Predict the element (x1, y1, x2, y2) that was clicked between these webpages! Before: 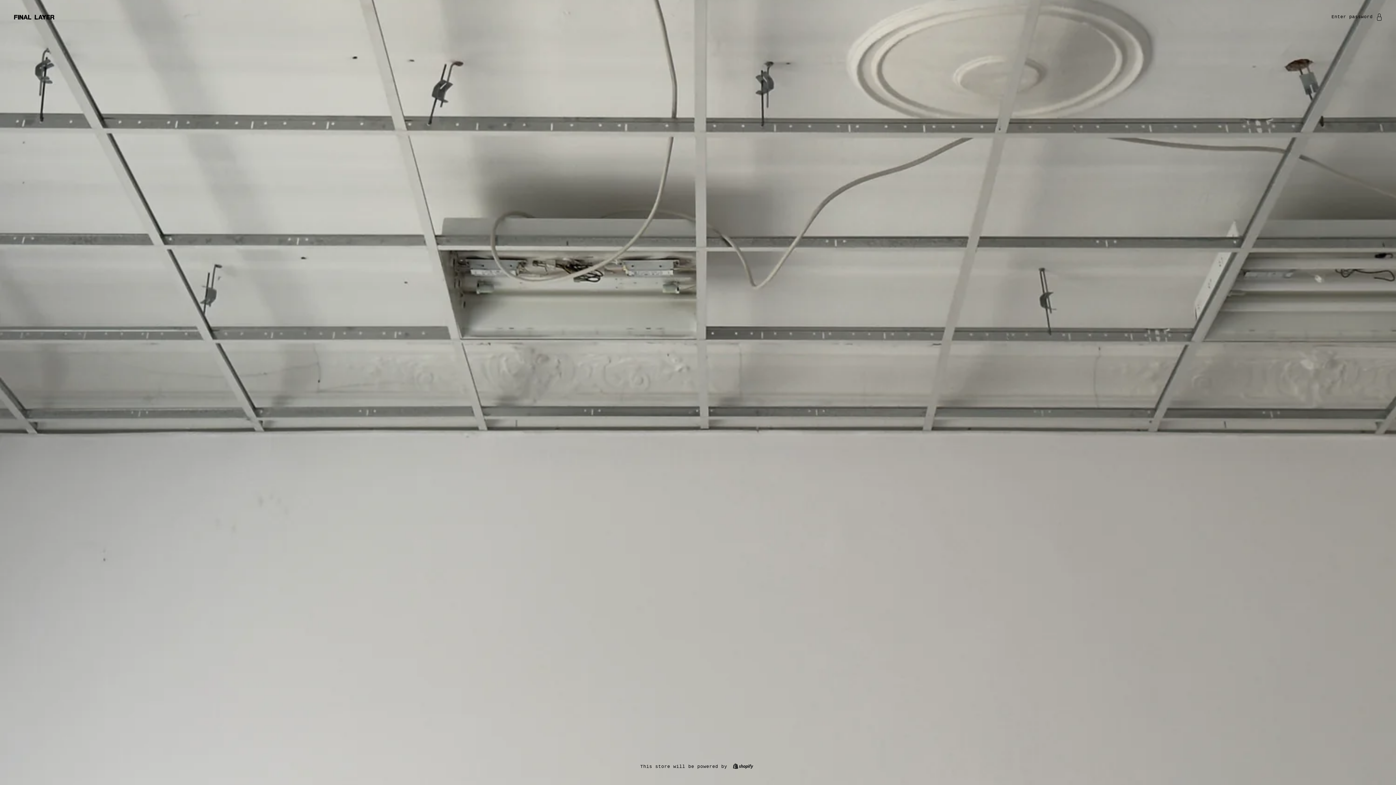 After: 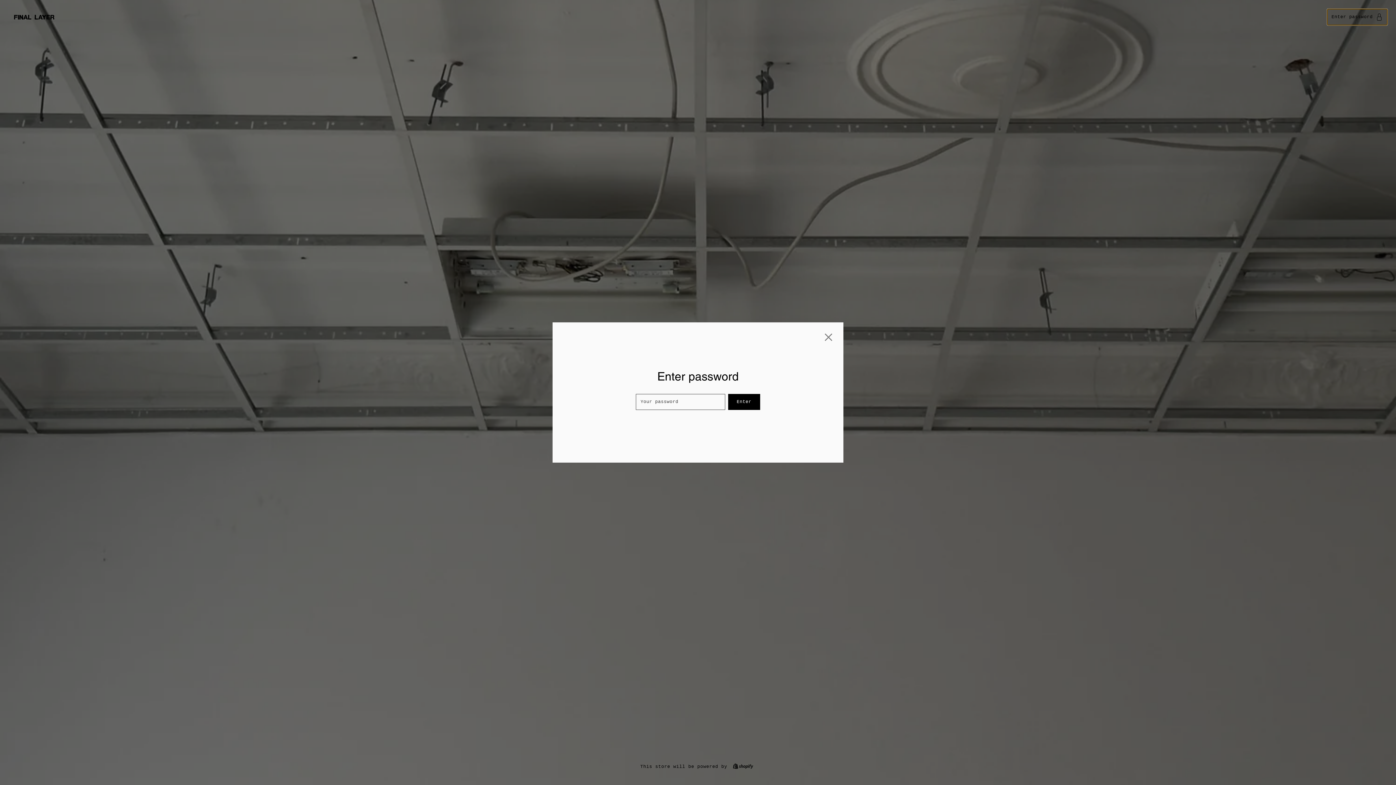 Action: bbox: (1327, 9, 1387, 25) label: Enter password